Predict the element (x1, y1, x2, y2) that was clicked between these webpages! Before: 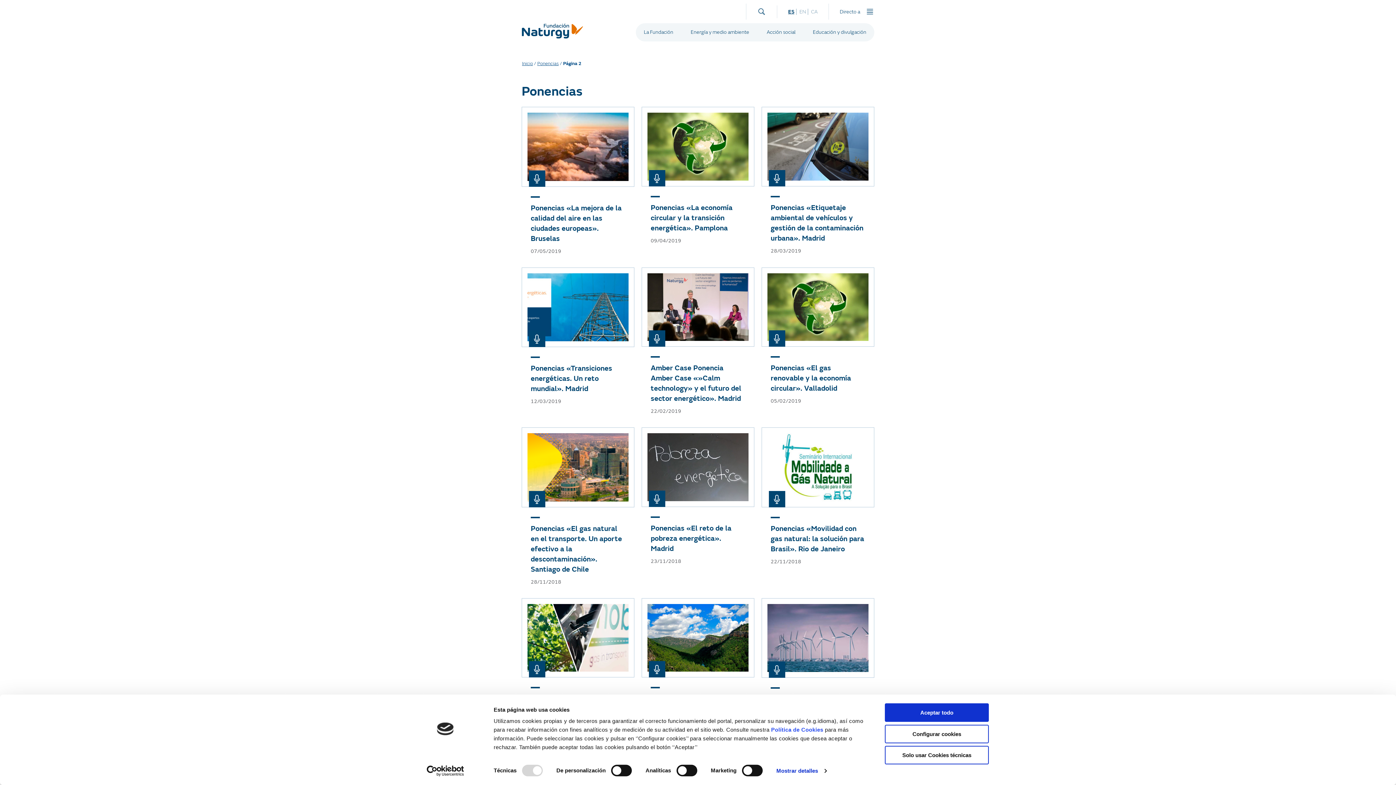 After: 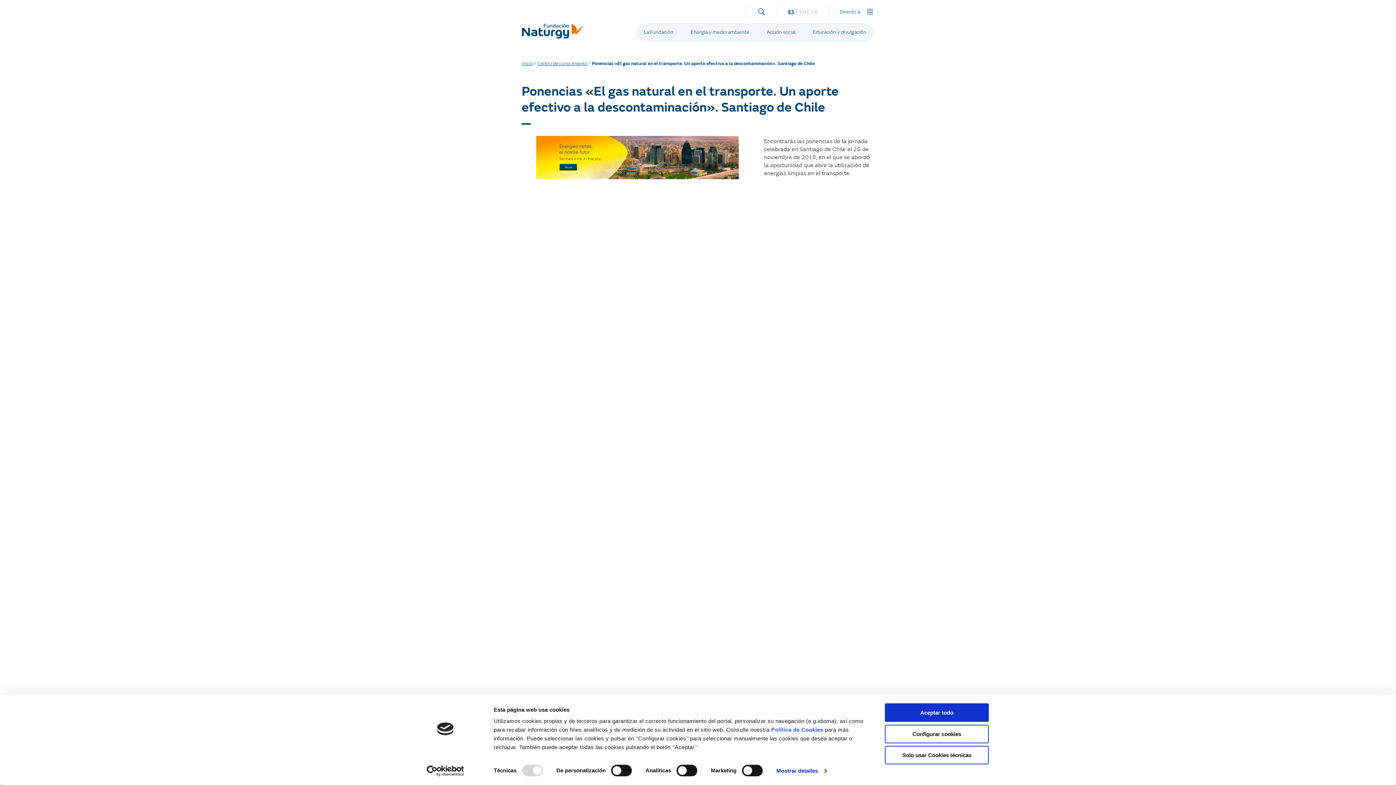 Action: bbox: (521, 368, 634, 447)